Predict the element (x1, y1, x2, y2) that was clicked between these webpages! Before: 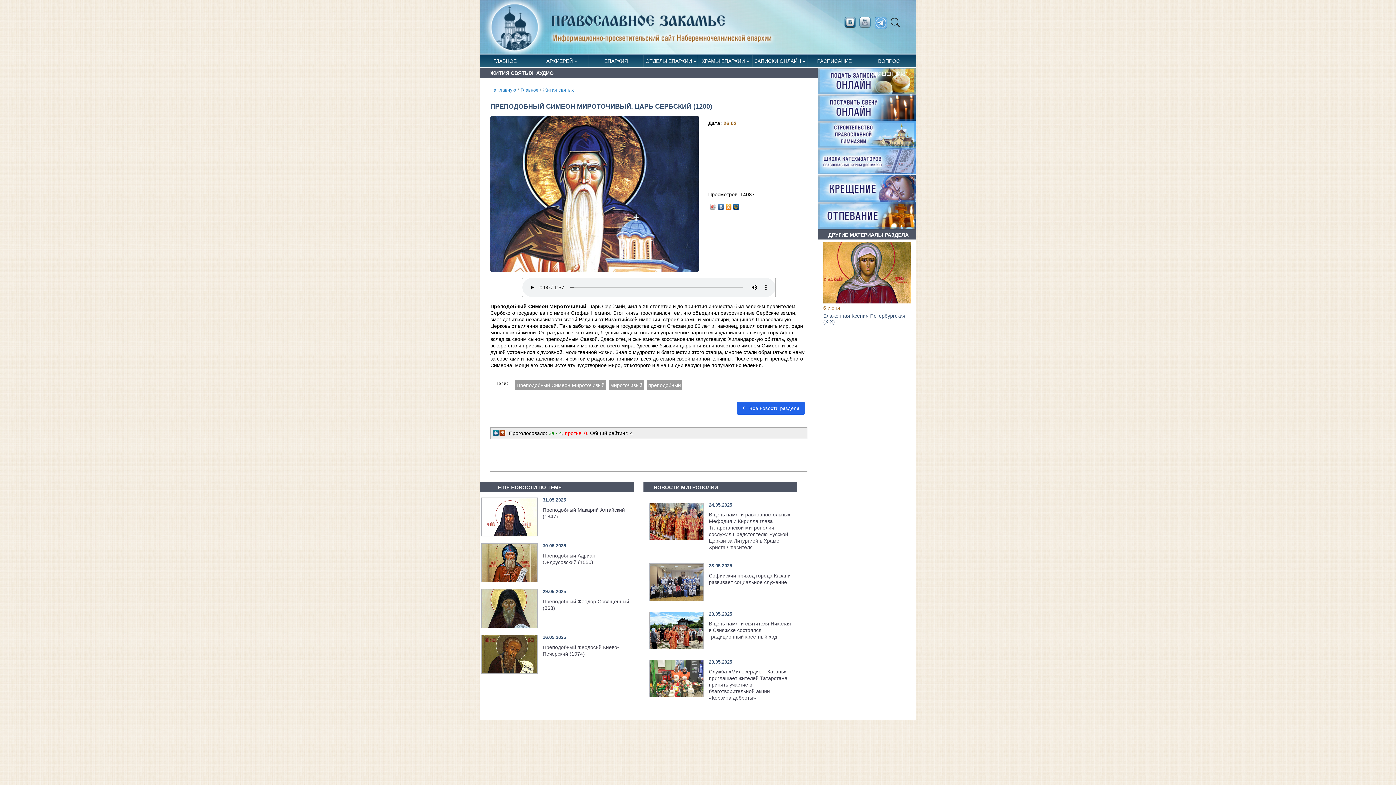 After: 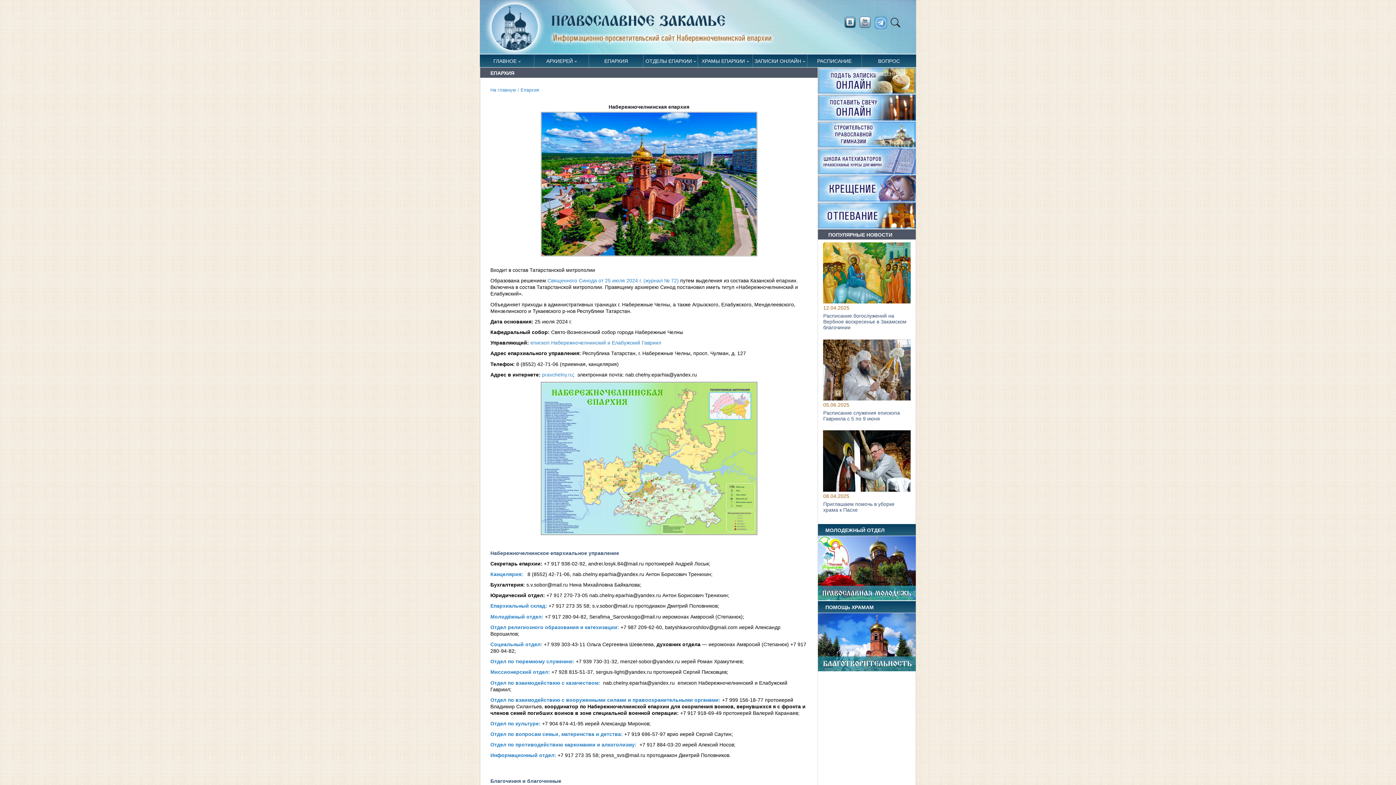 Action: label: ЕПАРХИЯ bbox: (604, 54, 628, 67)